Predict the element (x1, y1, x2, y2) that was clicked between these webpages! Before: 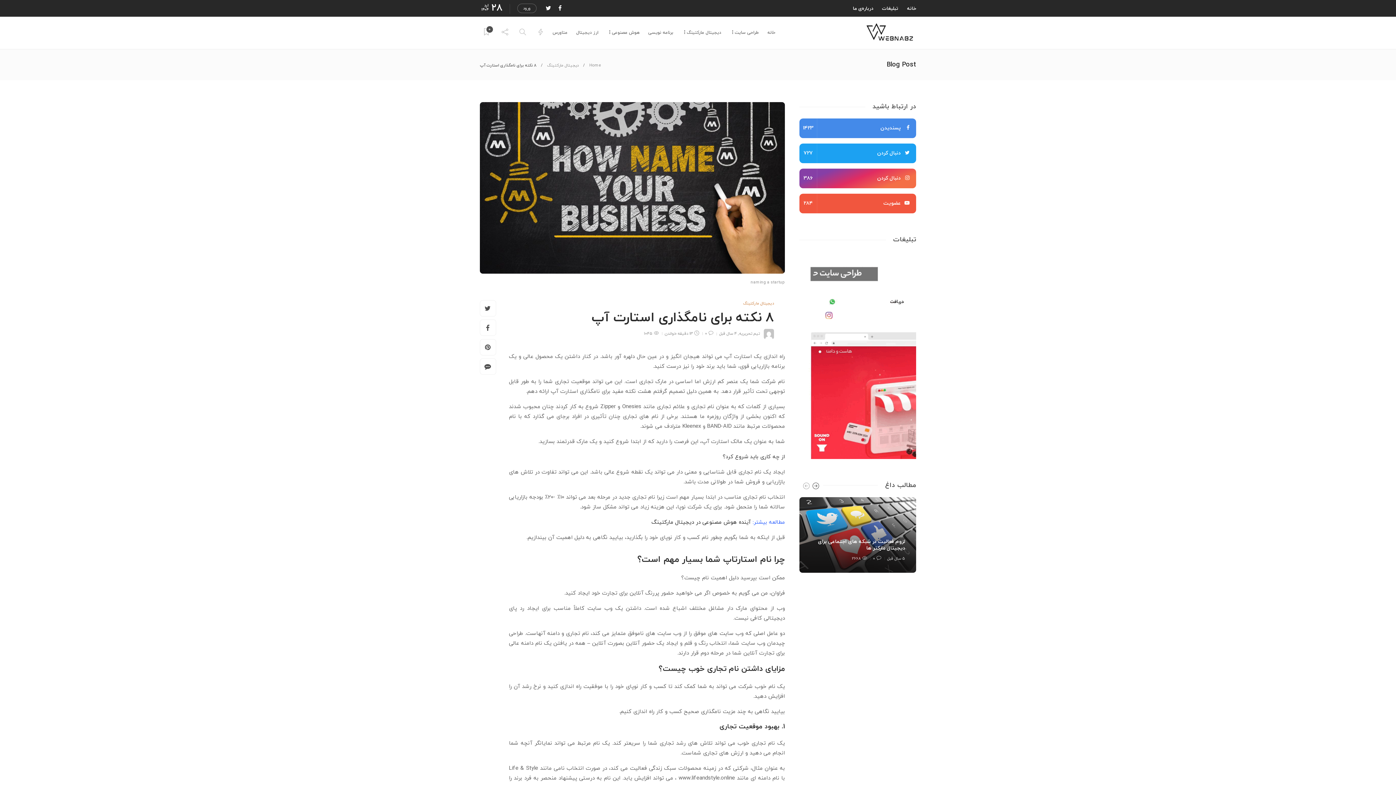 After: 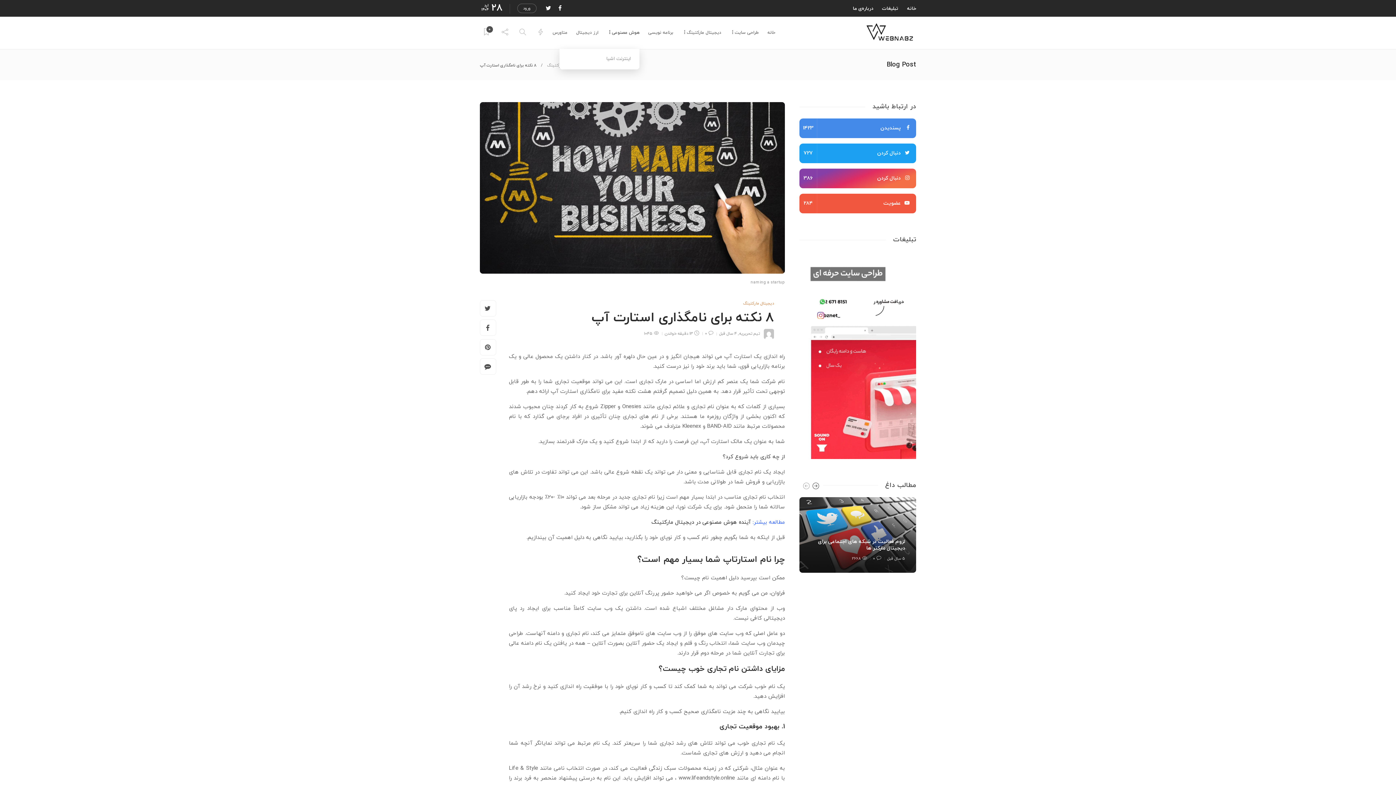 Action: bbox: (607, 18, 639, 46) label: هوش مصنوعی